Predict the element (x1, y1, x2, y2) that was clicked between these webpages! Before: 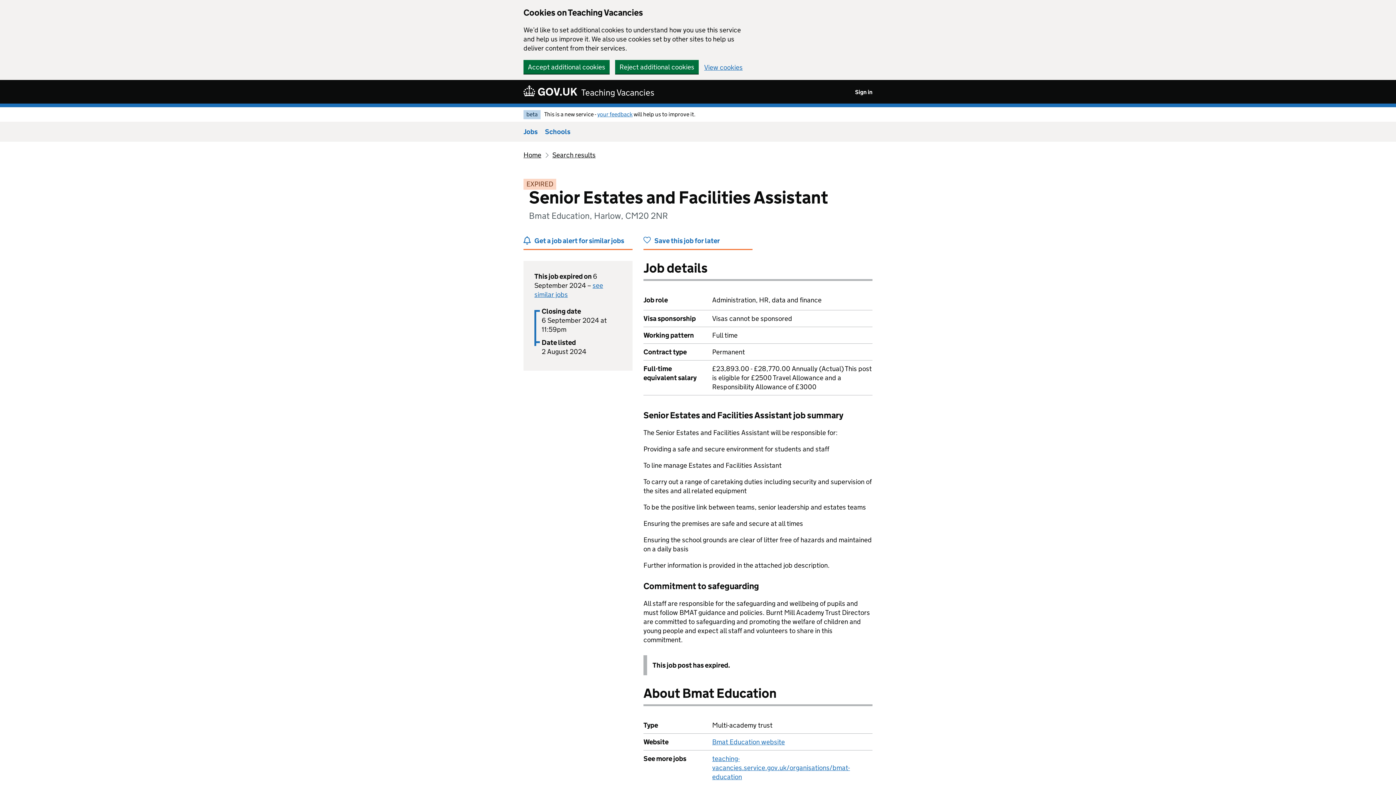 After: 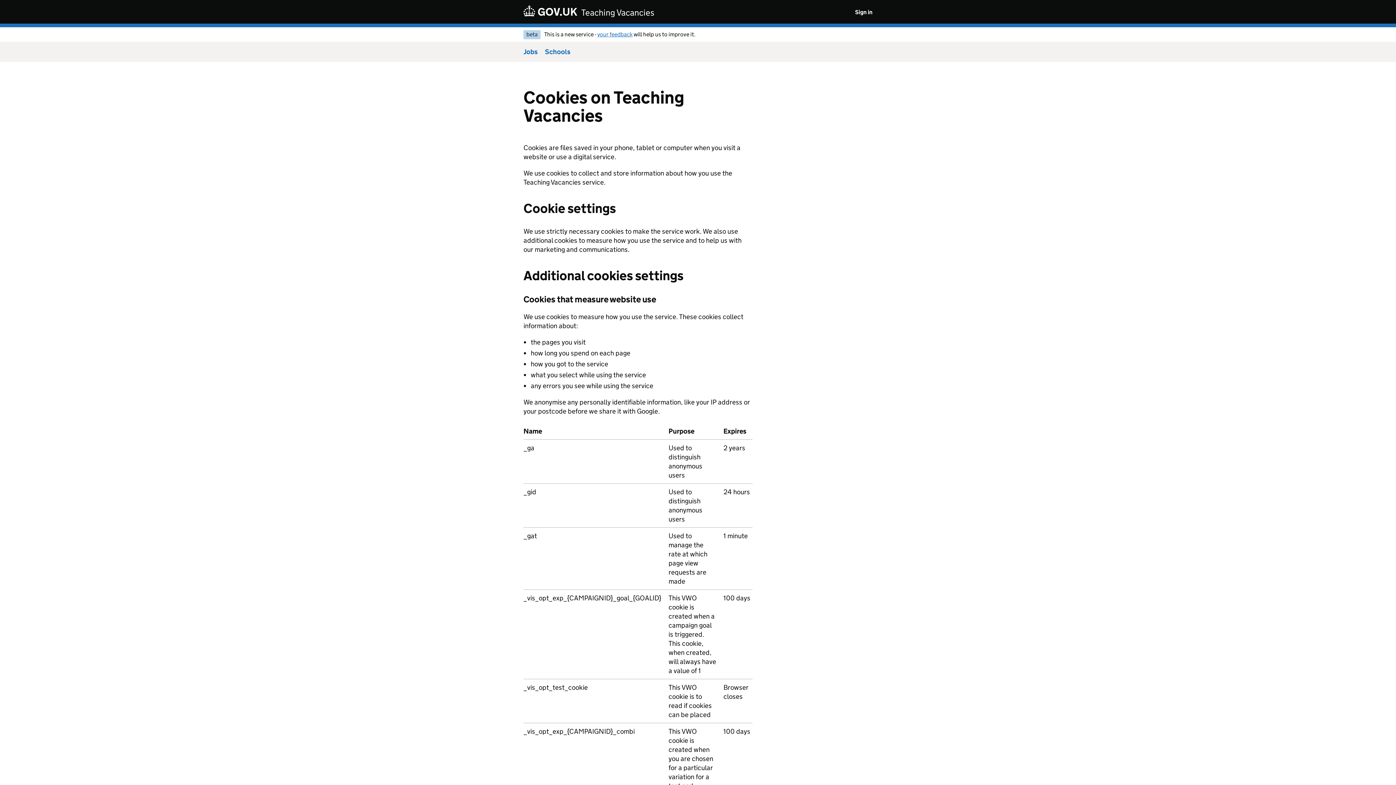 Action: bbox: (704, 63, 742, 70) label: View cookies